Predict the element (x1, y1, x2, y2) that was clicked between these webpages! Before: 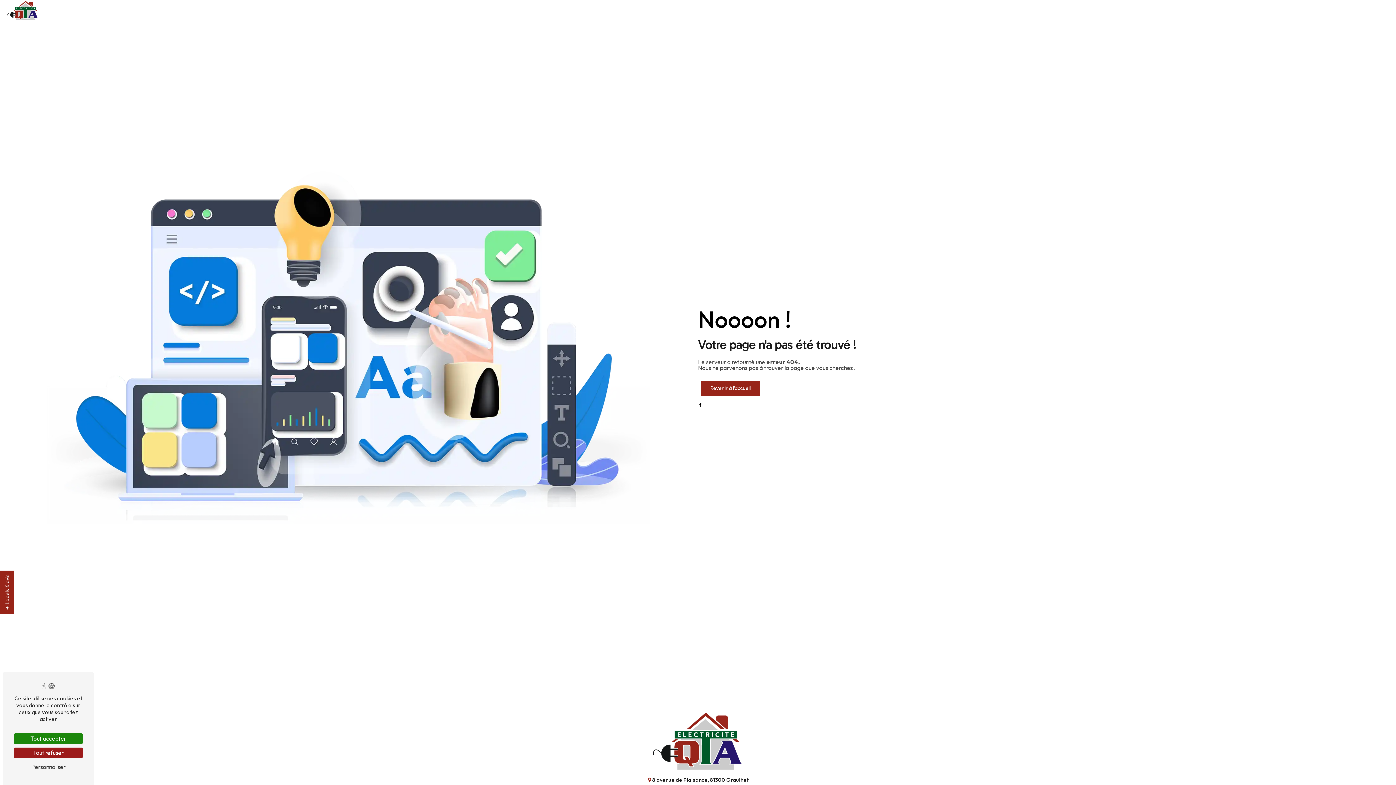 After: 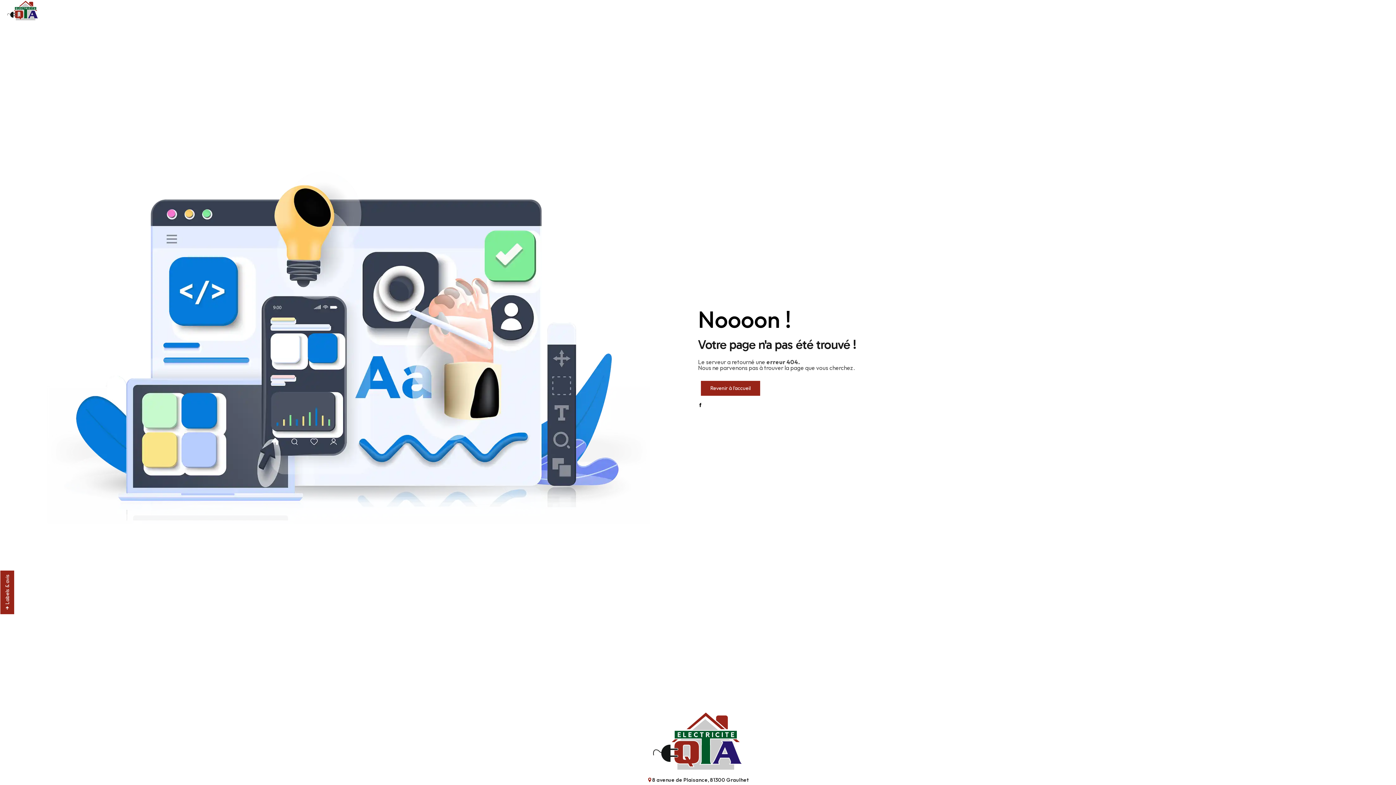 Action: bbox: (13, 748, 82, 758) label: Tout refuser